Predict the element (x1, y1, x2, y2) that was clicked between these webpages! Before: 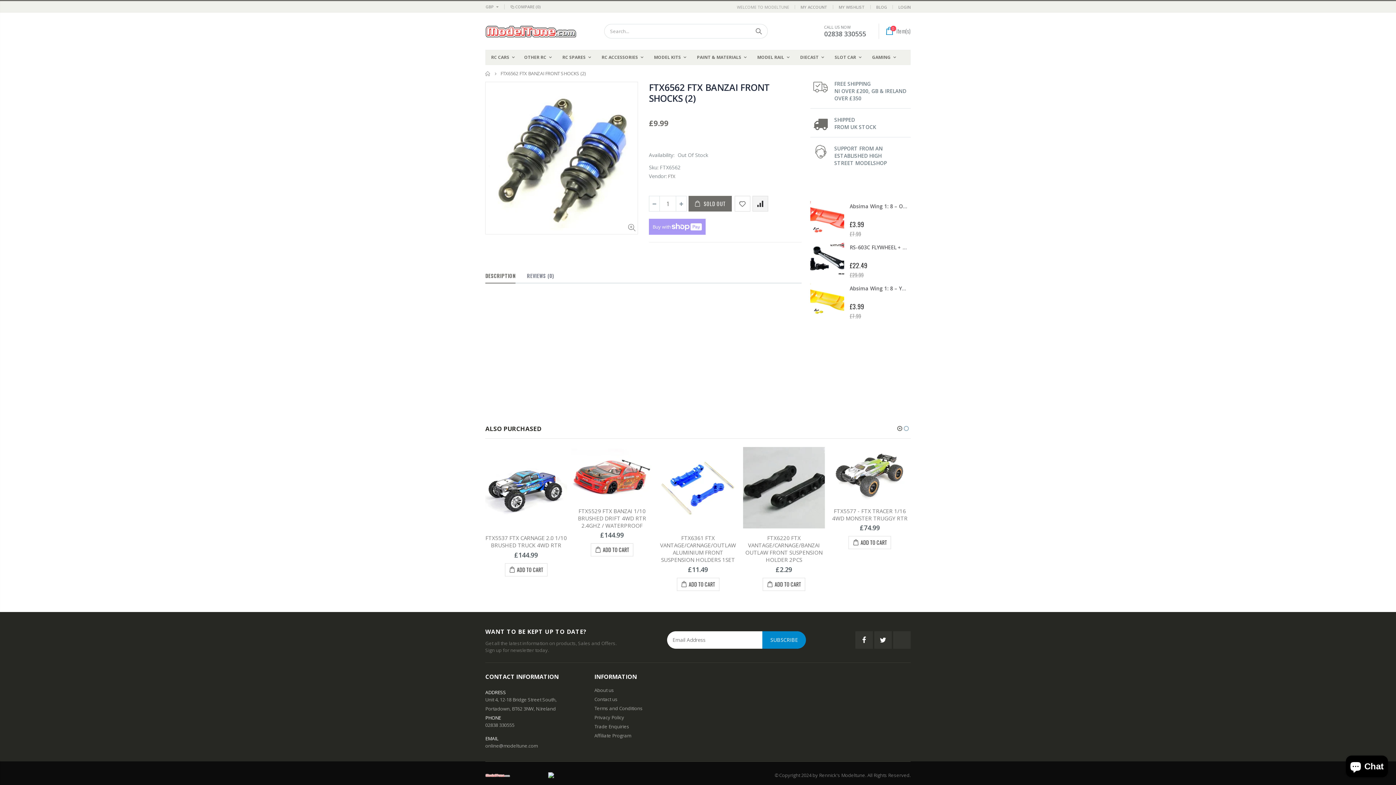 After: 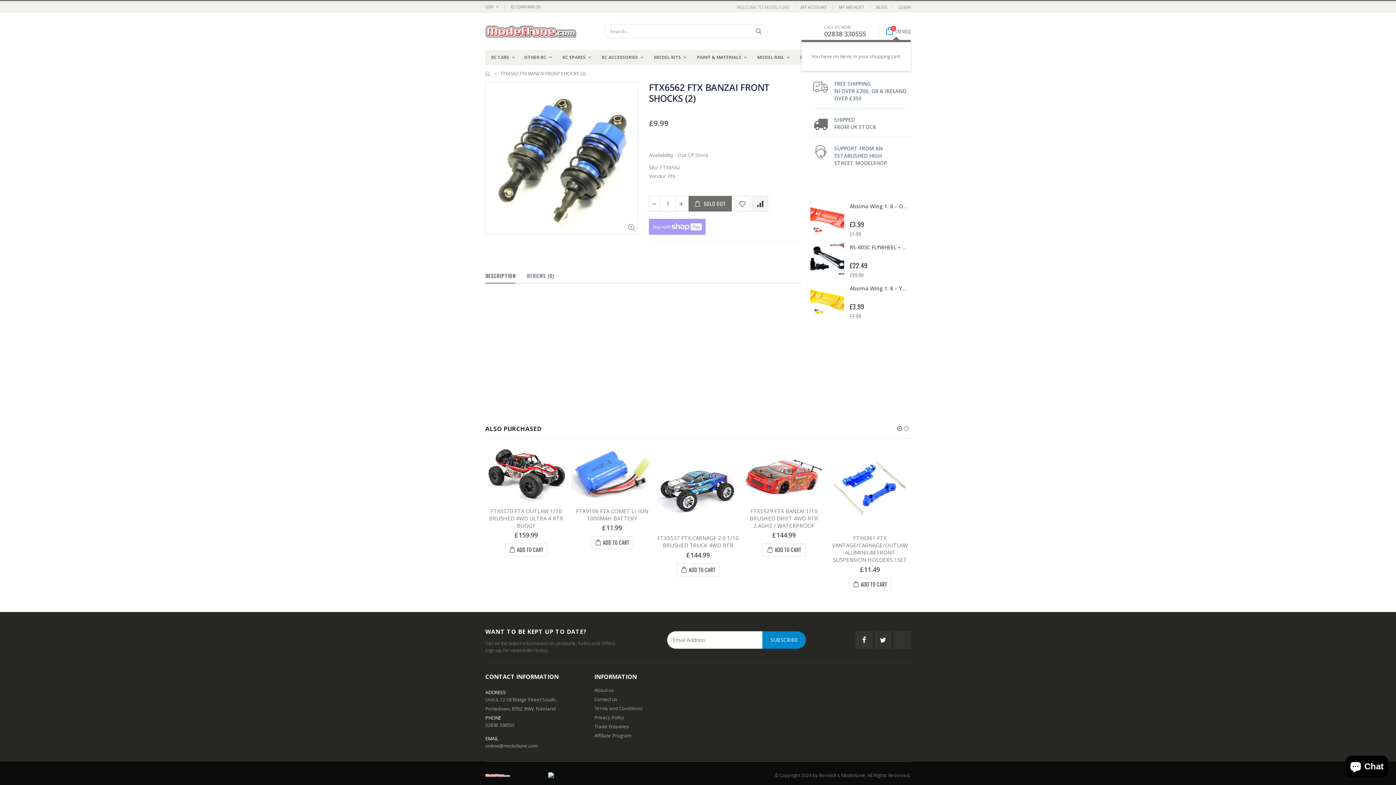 Action: bbox: (882, 27, 910, 33) label: 0
item(s)